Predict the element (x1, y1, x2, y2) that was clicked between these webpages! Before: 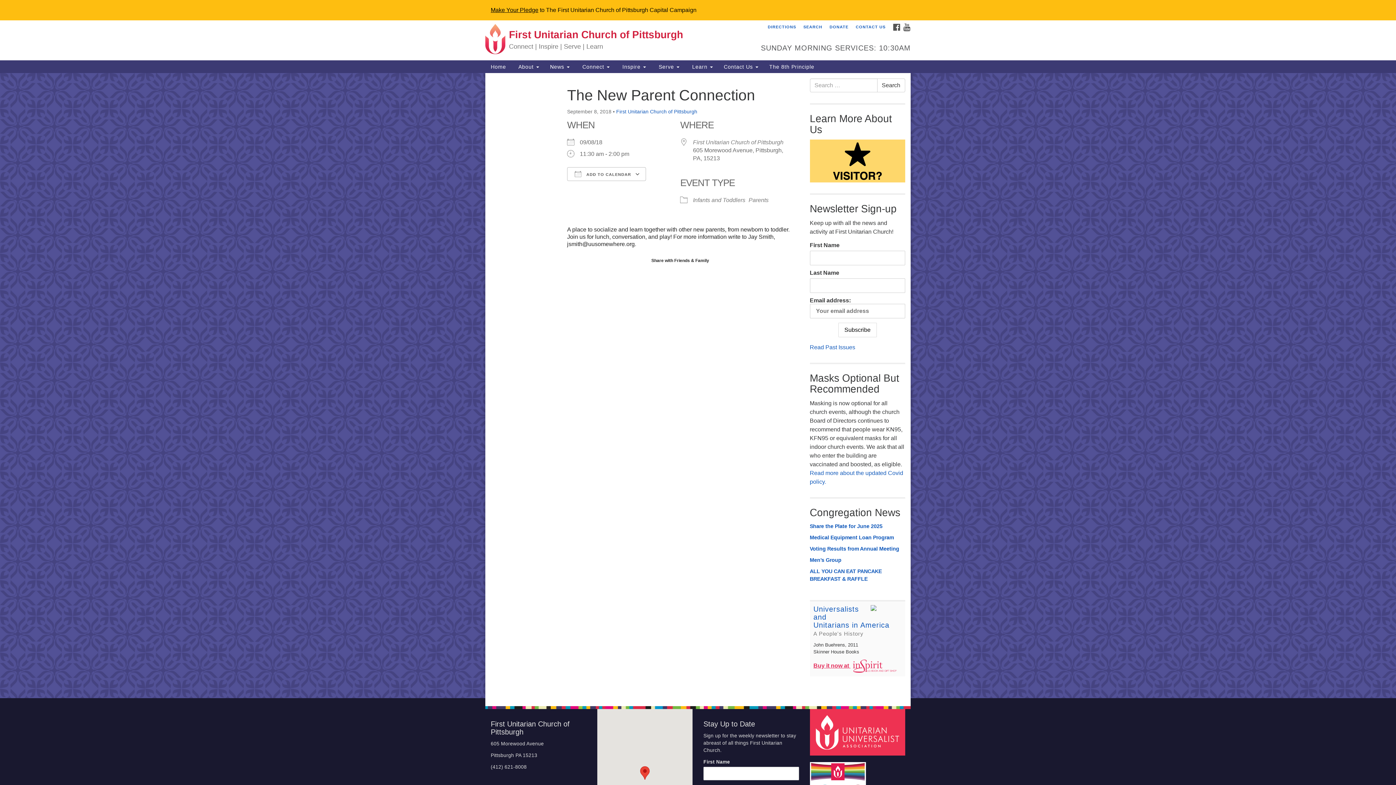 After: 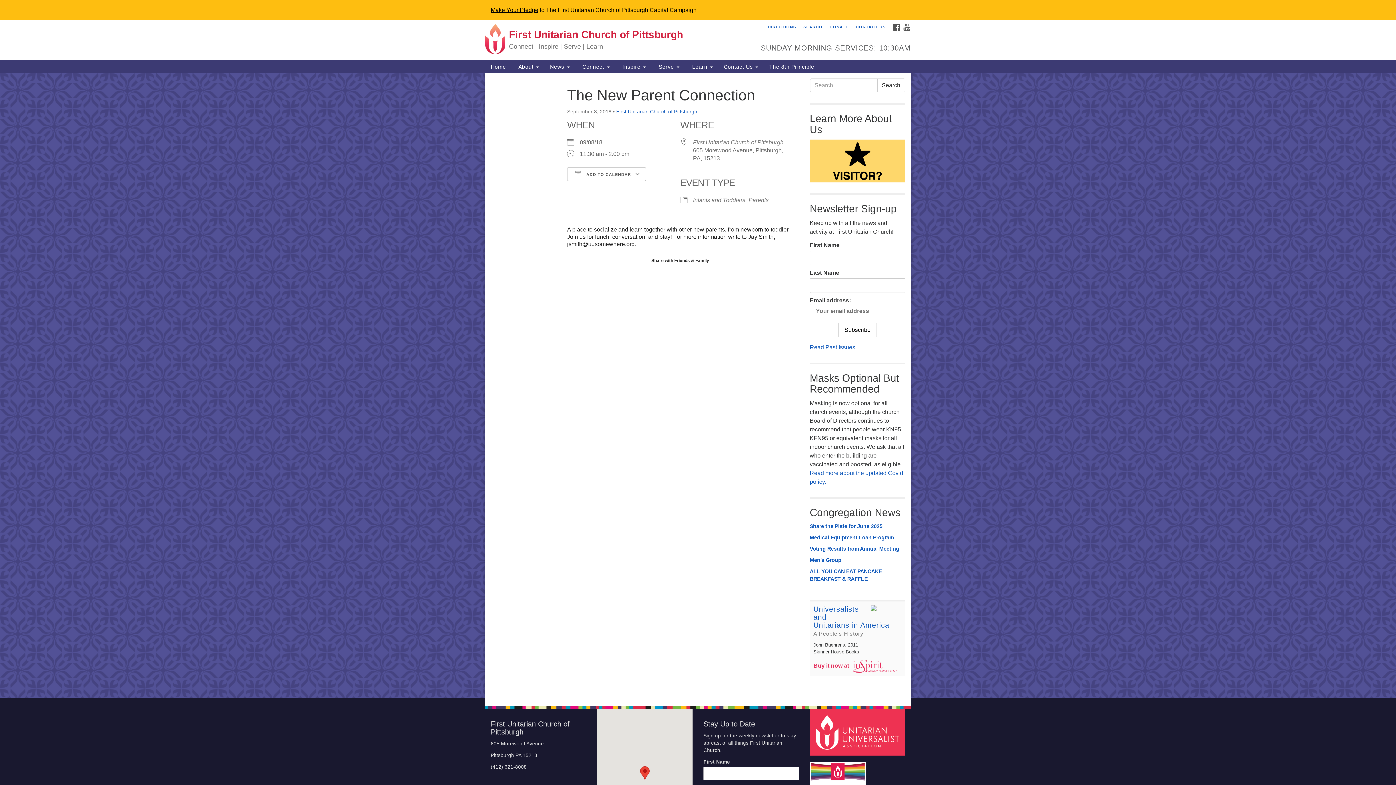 Action: label: 
 bbox: (750, 278, 767, 296)